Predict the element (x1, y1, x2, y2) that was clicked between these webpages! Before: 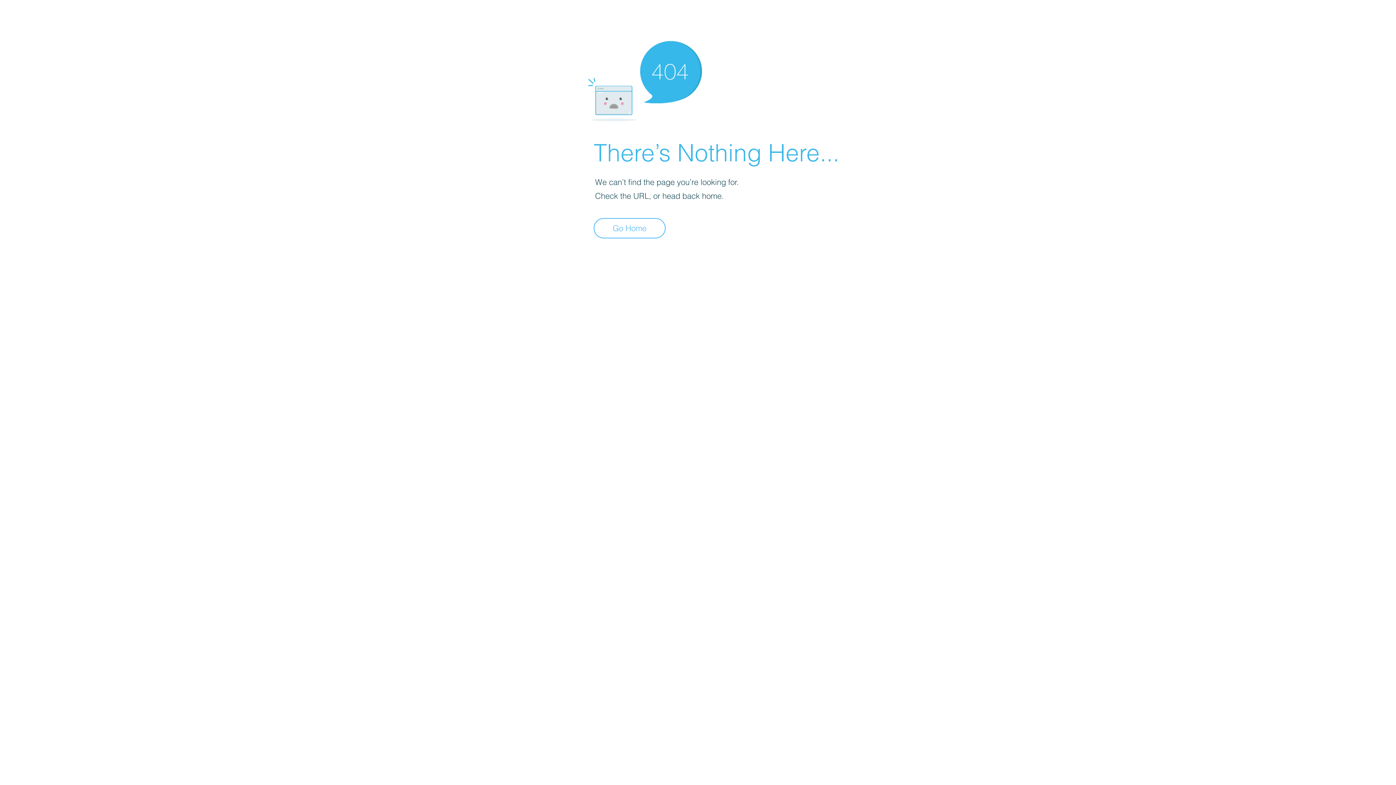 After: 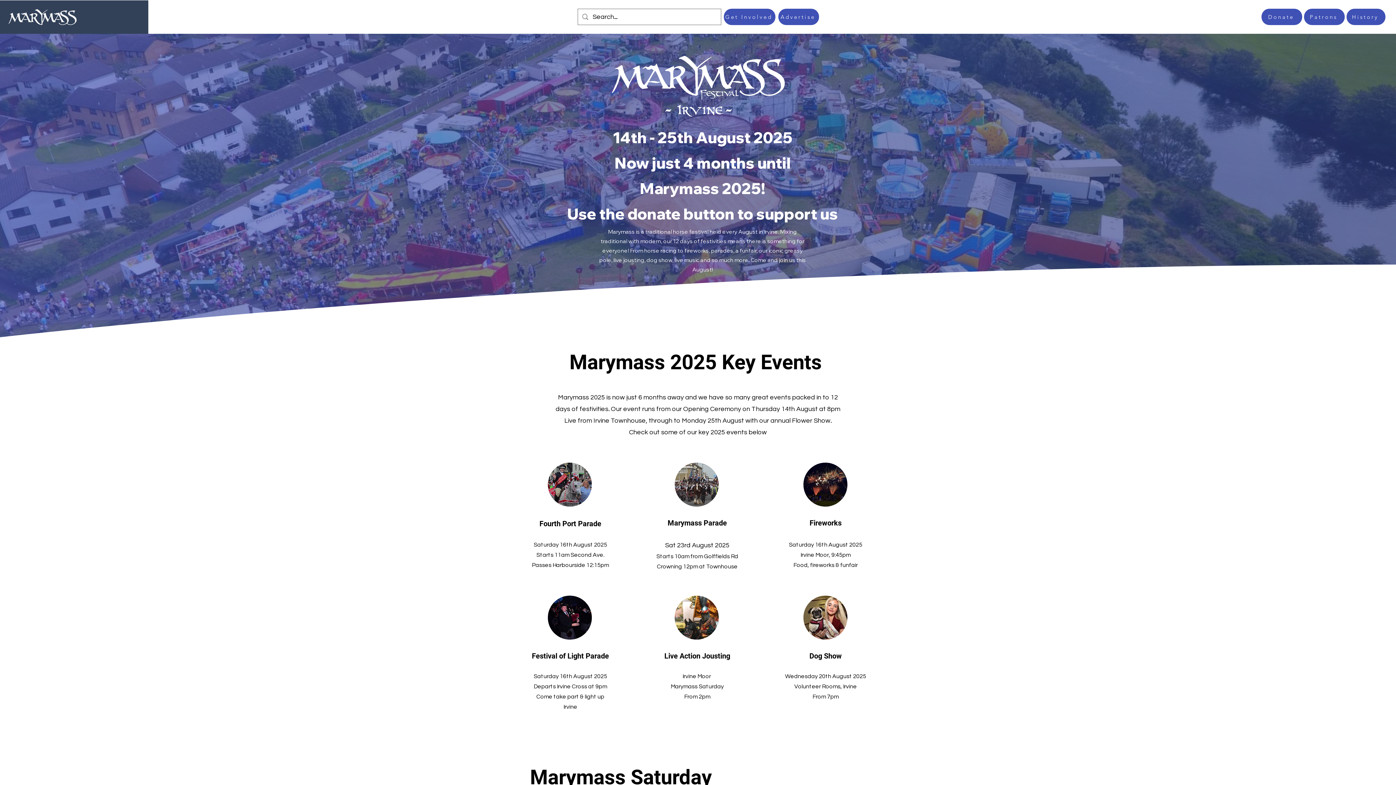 Action: label: Go Home bbox: (593, 218, 665, 238)